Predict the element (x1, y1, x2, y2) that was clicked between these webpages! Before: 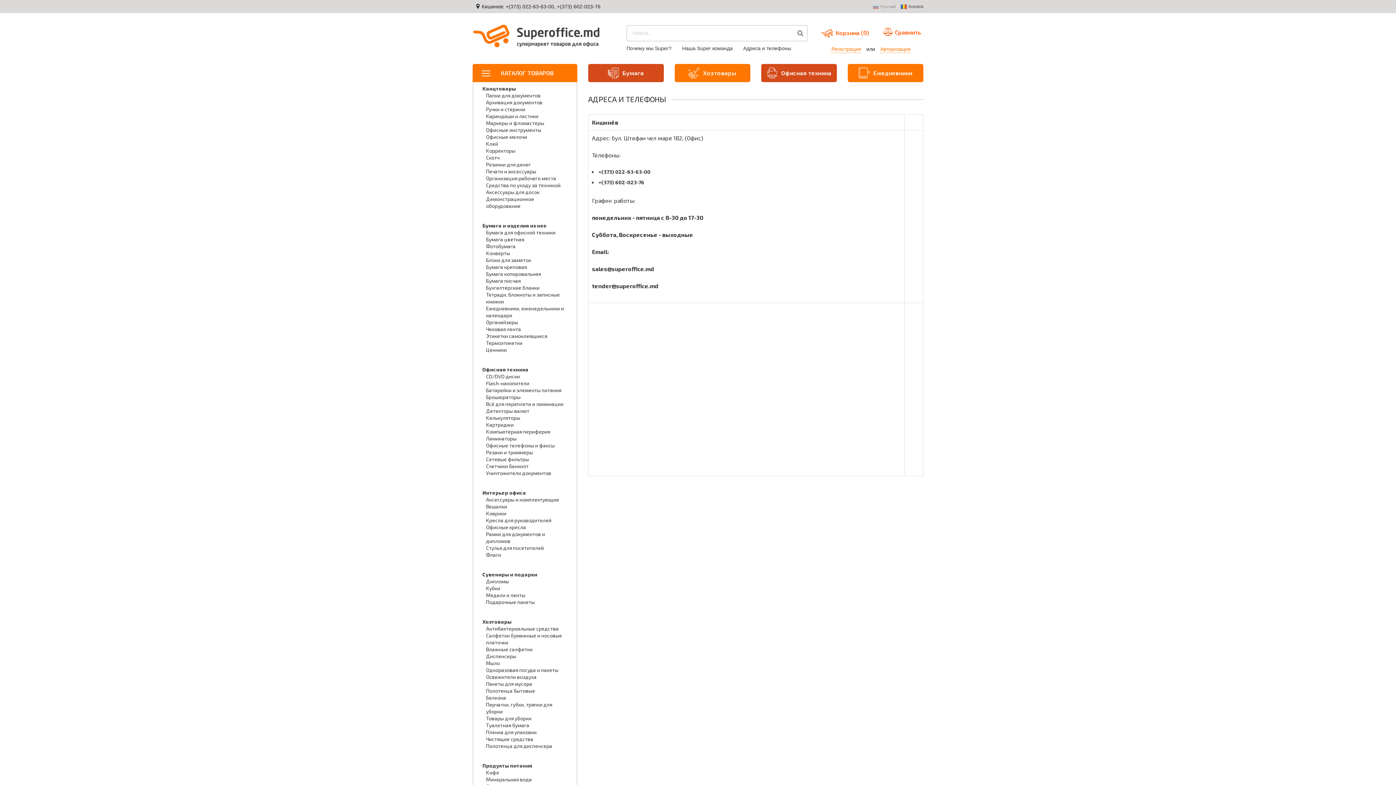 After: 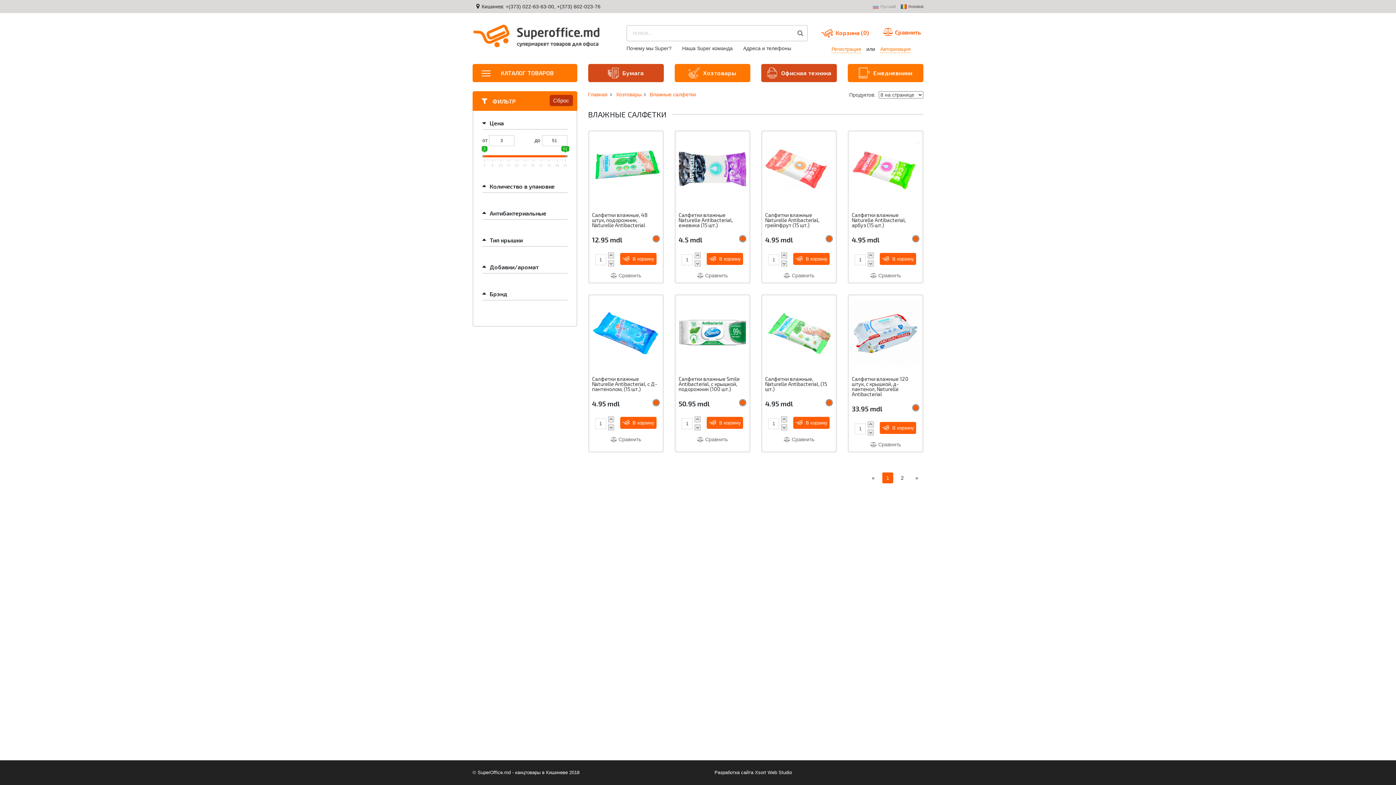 Action: bbox: (486, 646, 567, 652) label: Влажные салфетки